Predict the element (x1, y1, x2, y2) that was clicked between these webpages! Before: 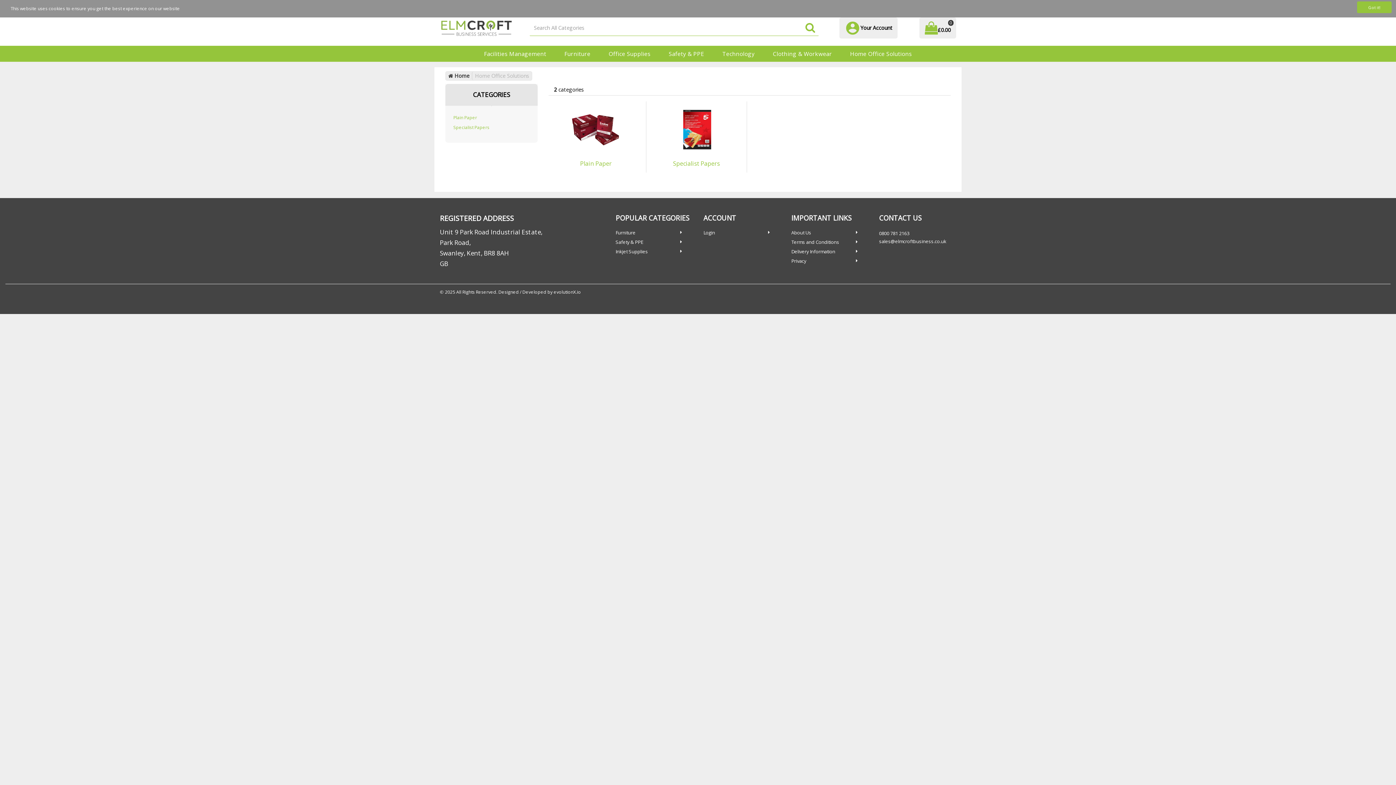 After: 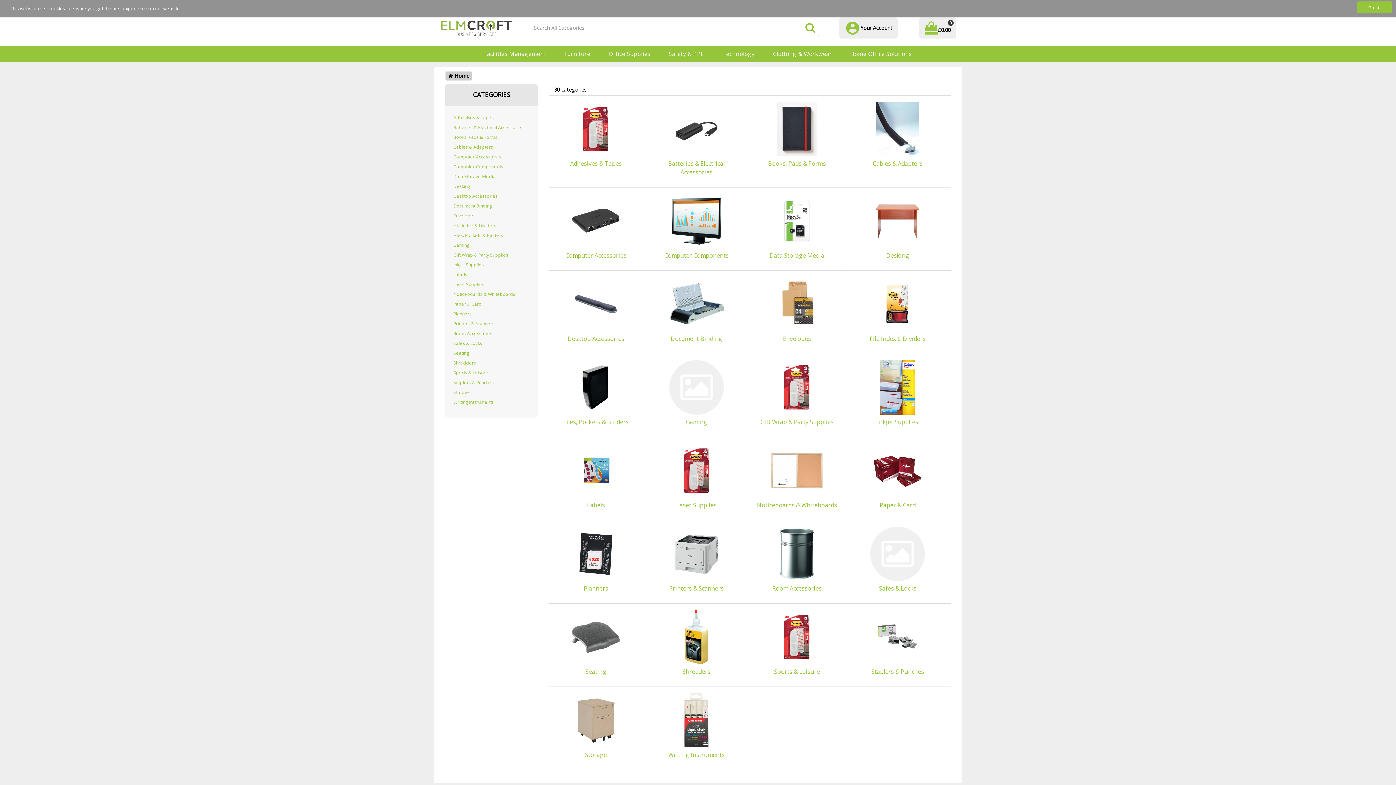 Action: label: Home Office Solutions bbox: (475, 72, 529, 79)